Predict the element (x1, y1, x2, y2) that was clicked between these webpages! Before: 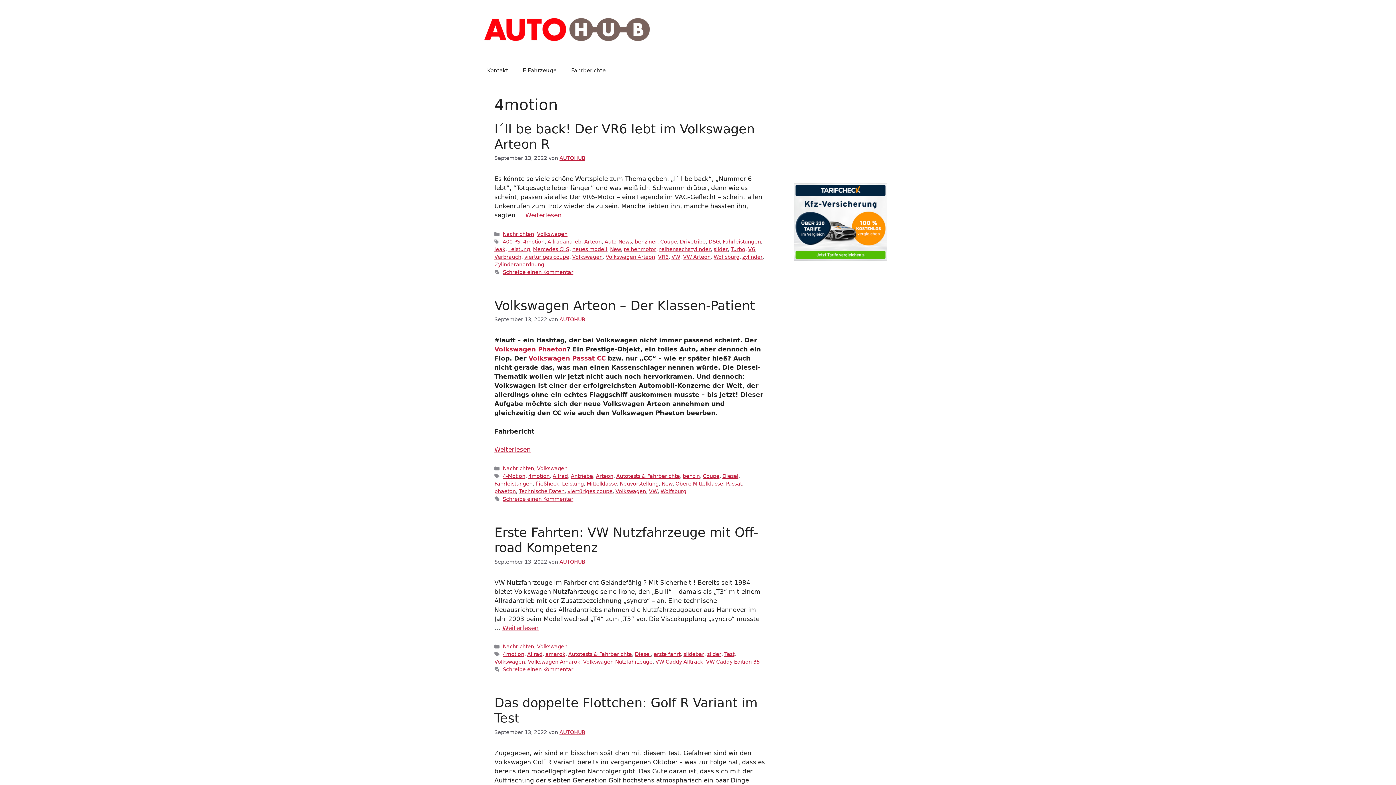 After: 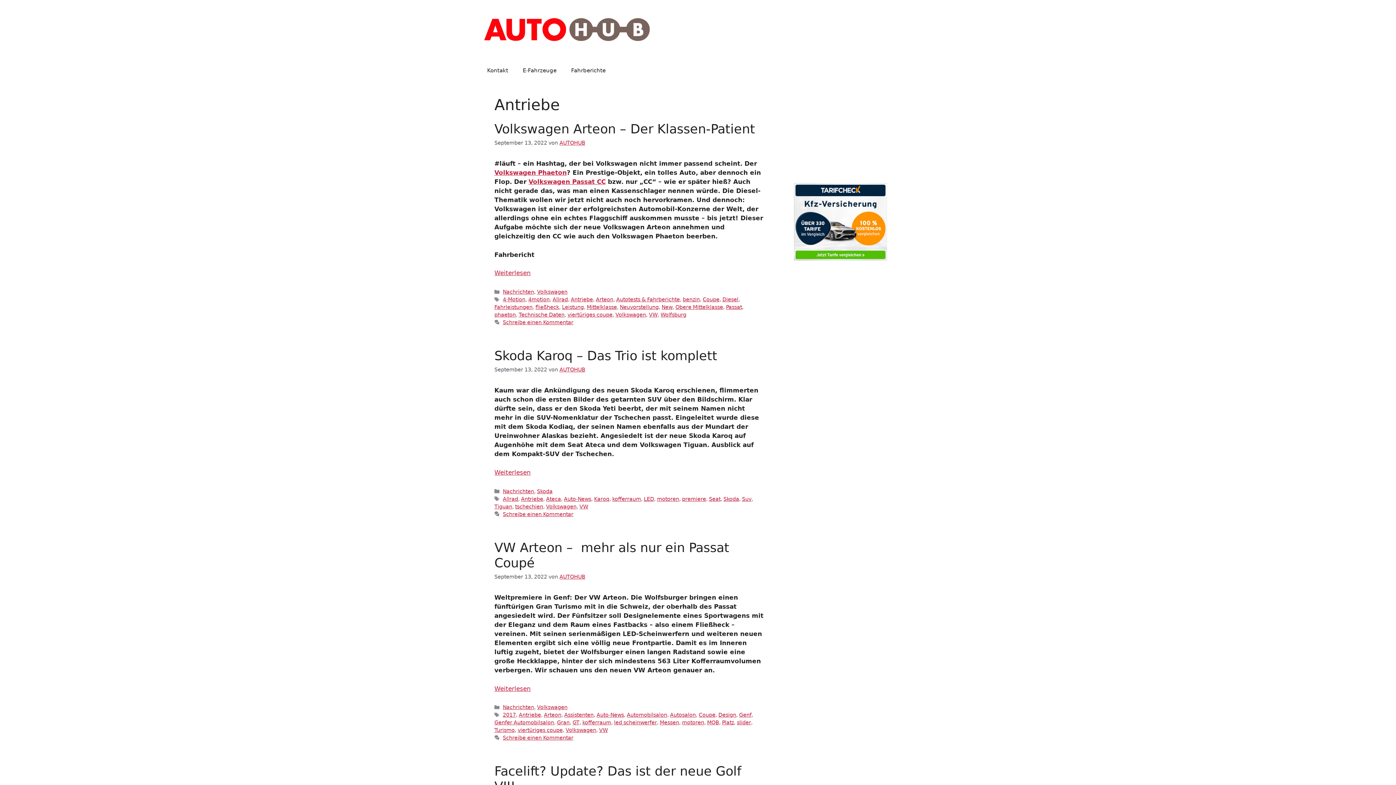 Action: bbox: (570, 473, 593, 479) label: Antriebe